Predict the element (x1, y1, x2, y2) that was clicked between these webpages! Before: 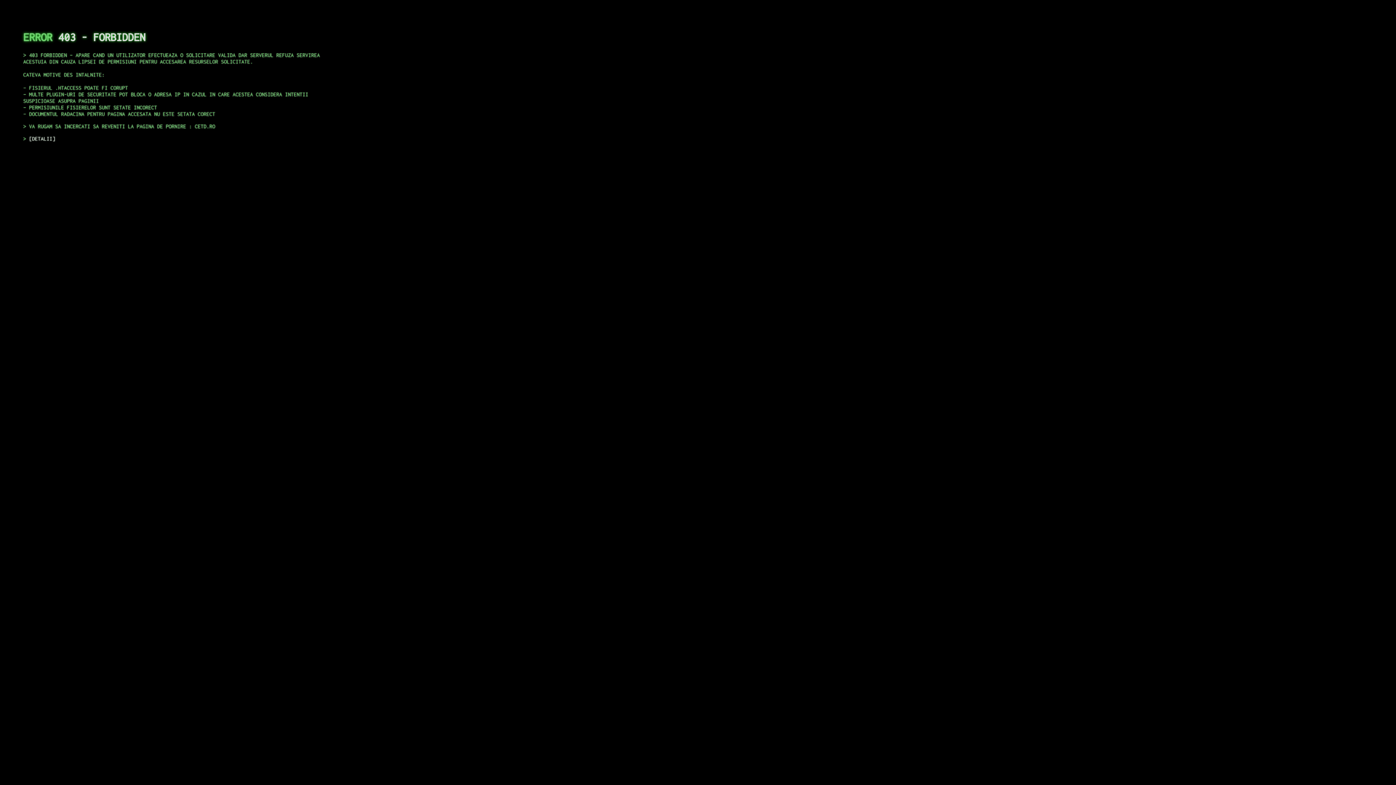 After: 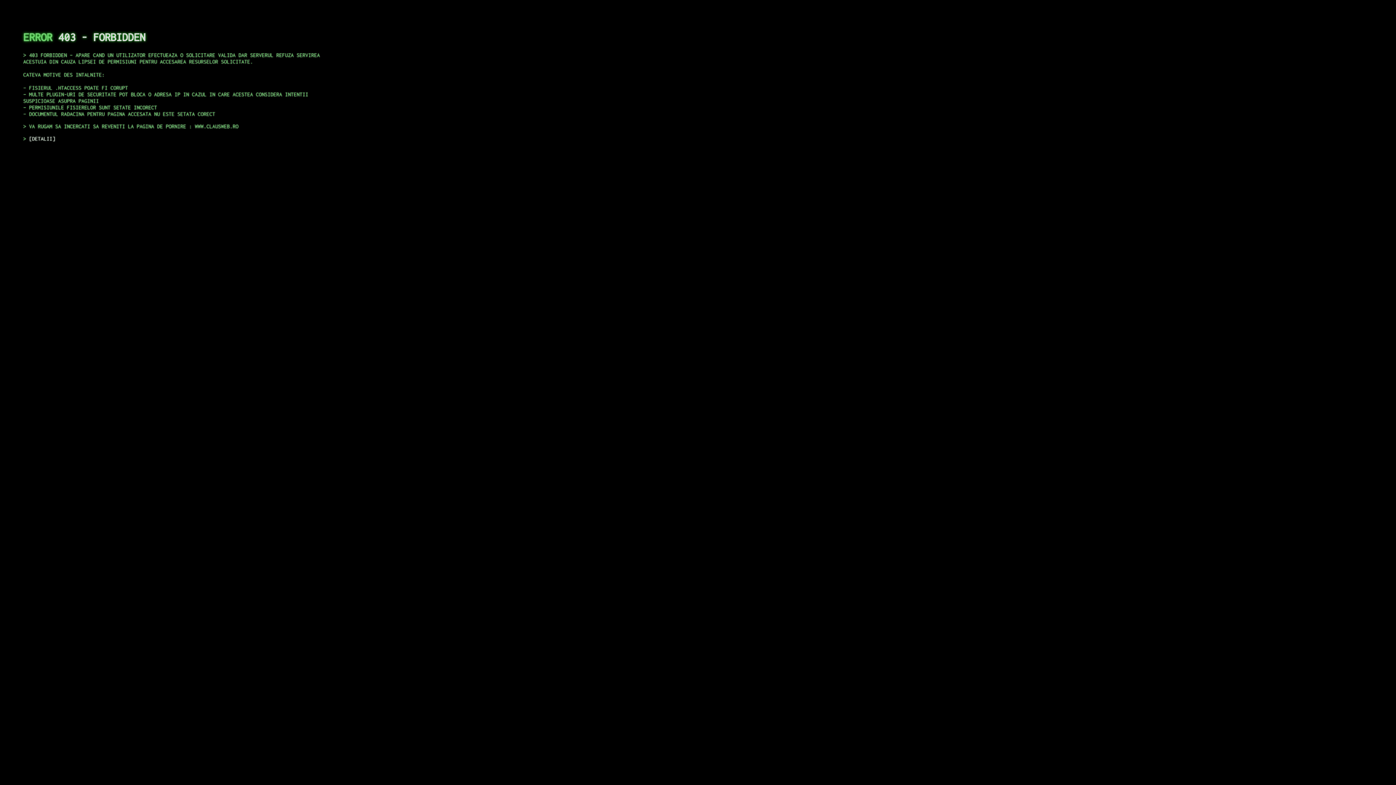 Action: label: DETALII bbox: (29, 135, 55, 141)